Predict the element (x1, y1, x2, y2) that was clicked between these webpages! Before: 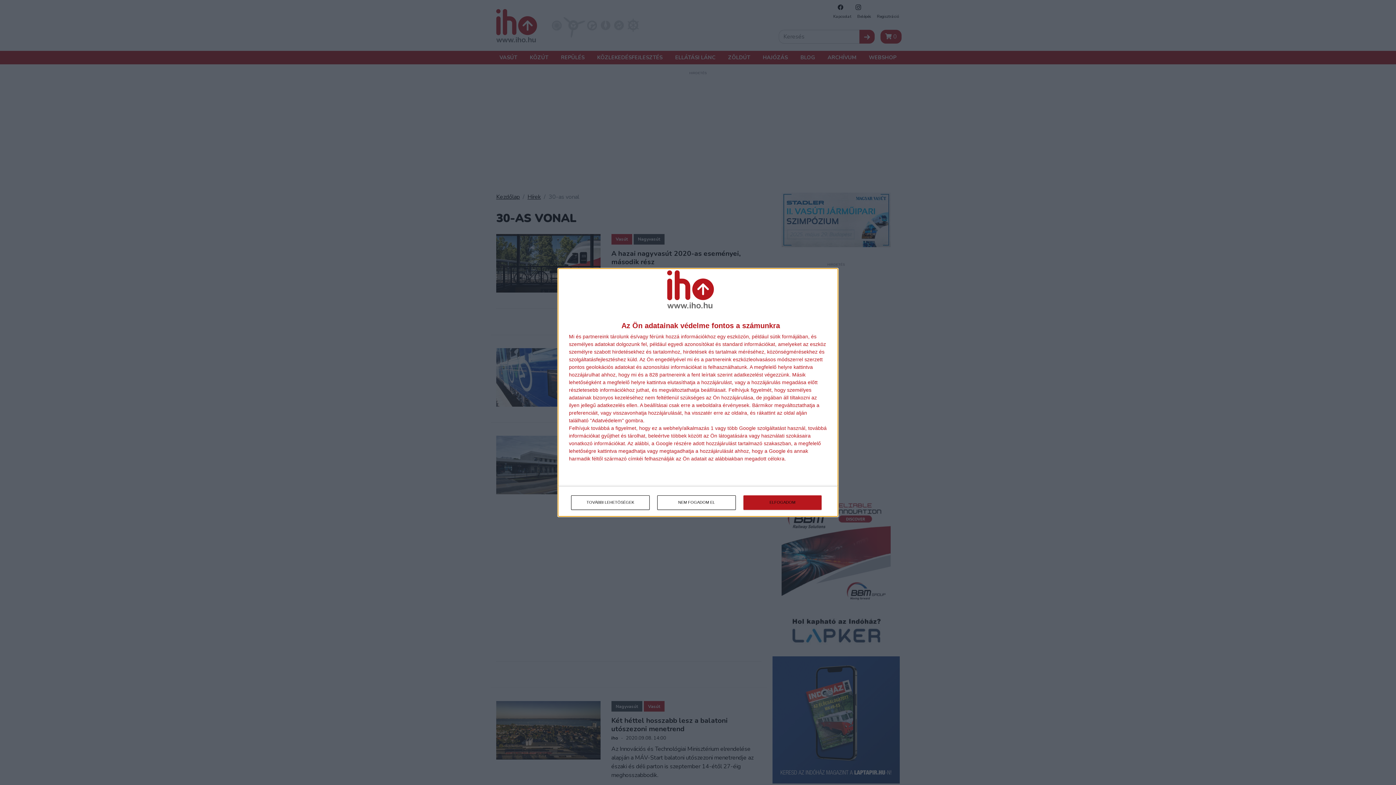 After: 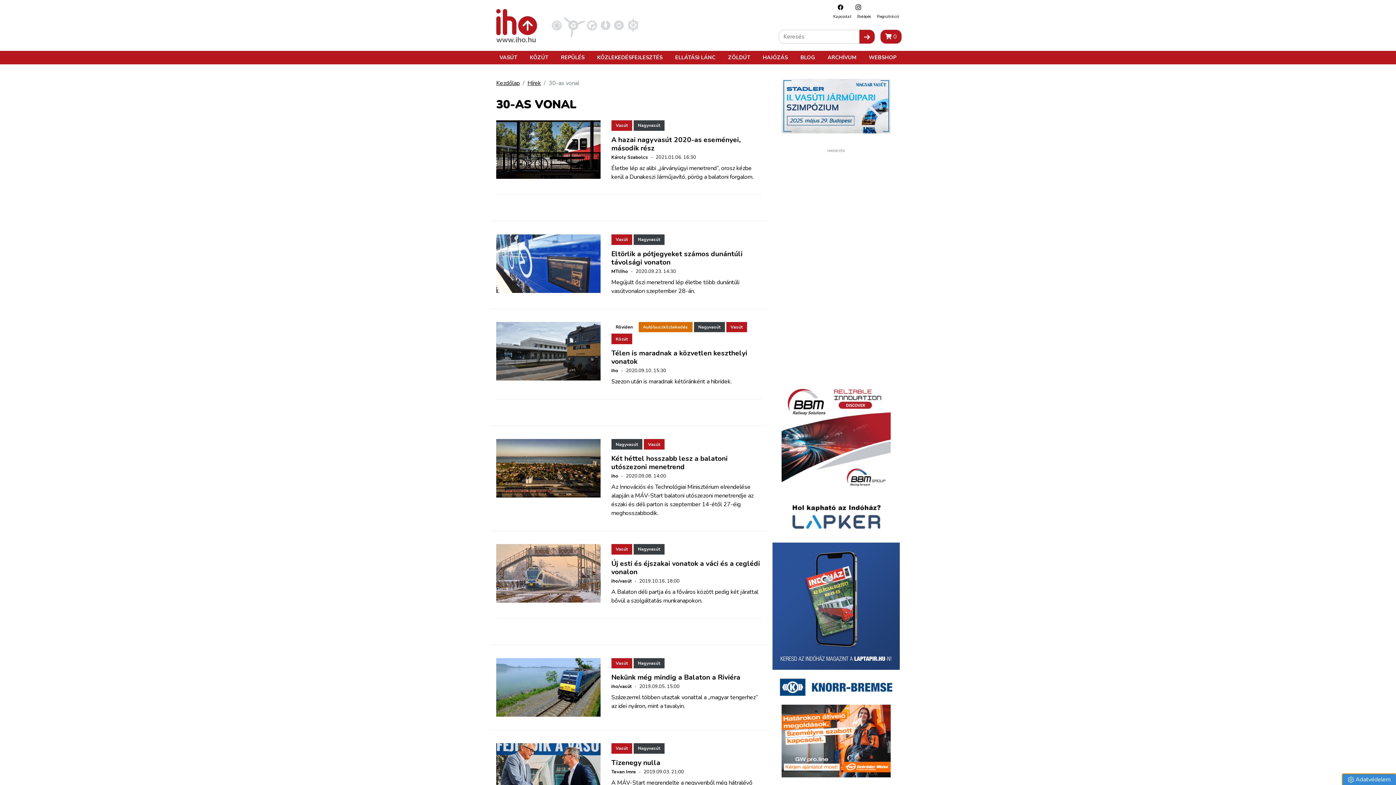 Action: label: ELFOGADOM bbox: (743, 495, 821, 510)